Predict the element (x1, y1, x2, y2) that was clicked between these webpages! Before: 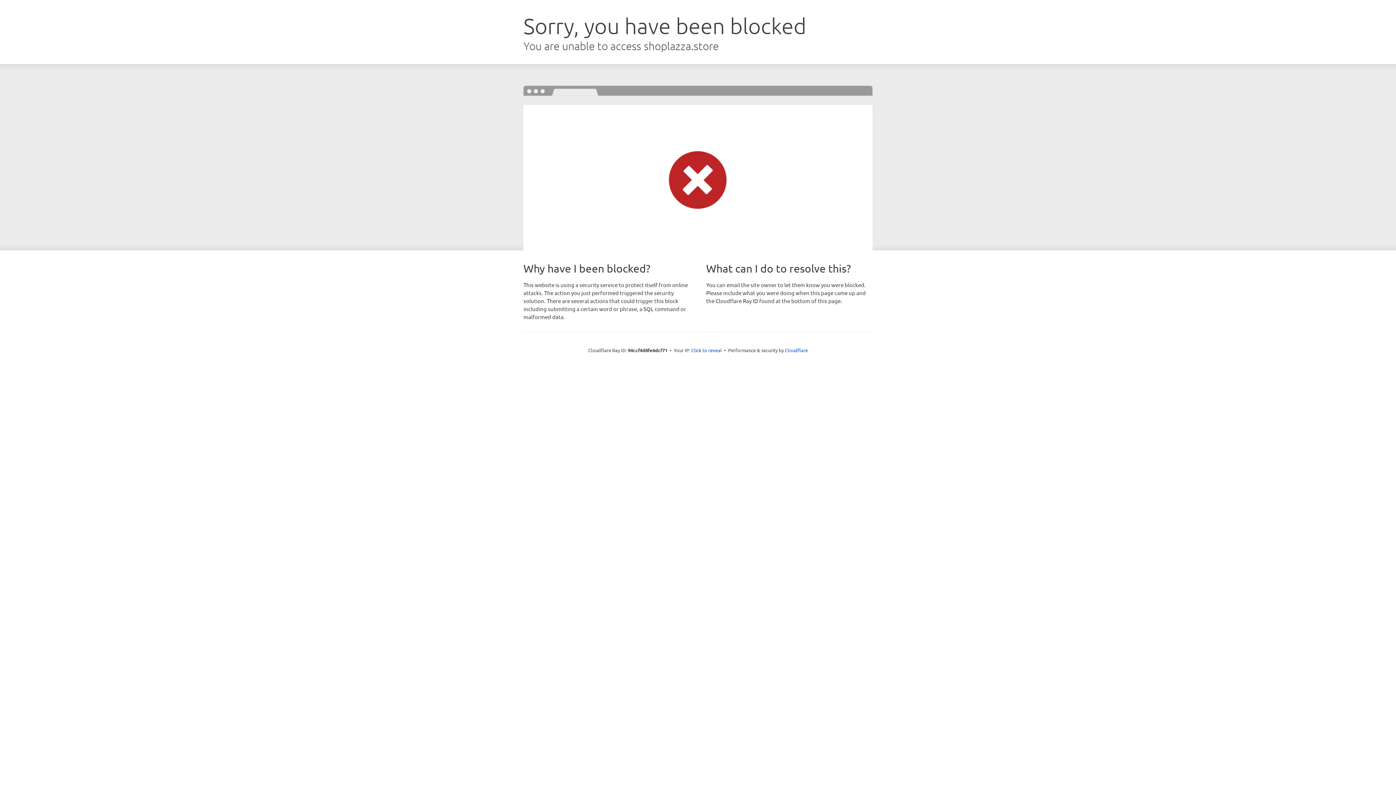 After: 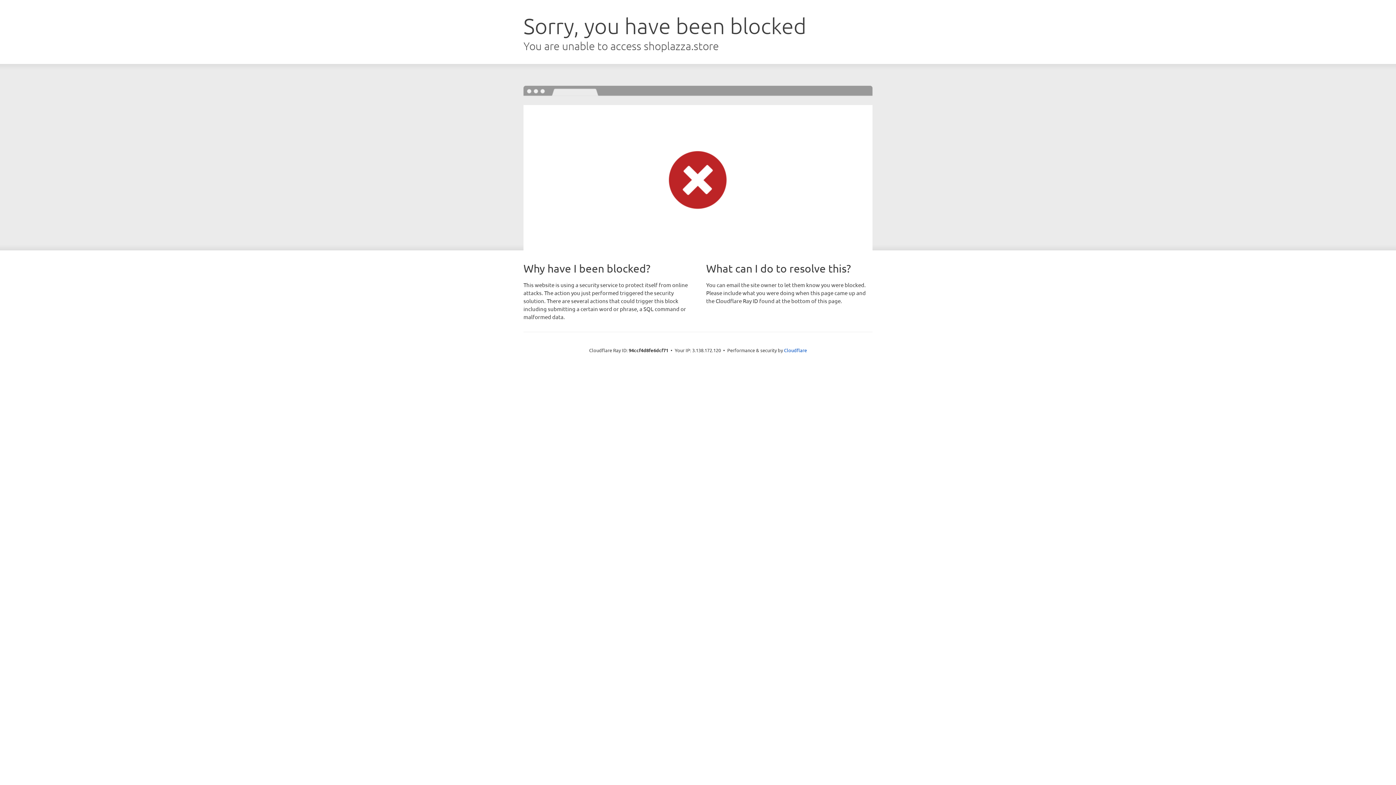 Action: bbox: (691, 346, 722, 353) label: Click to reveal